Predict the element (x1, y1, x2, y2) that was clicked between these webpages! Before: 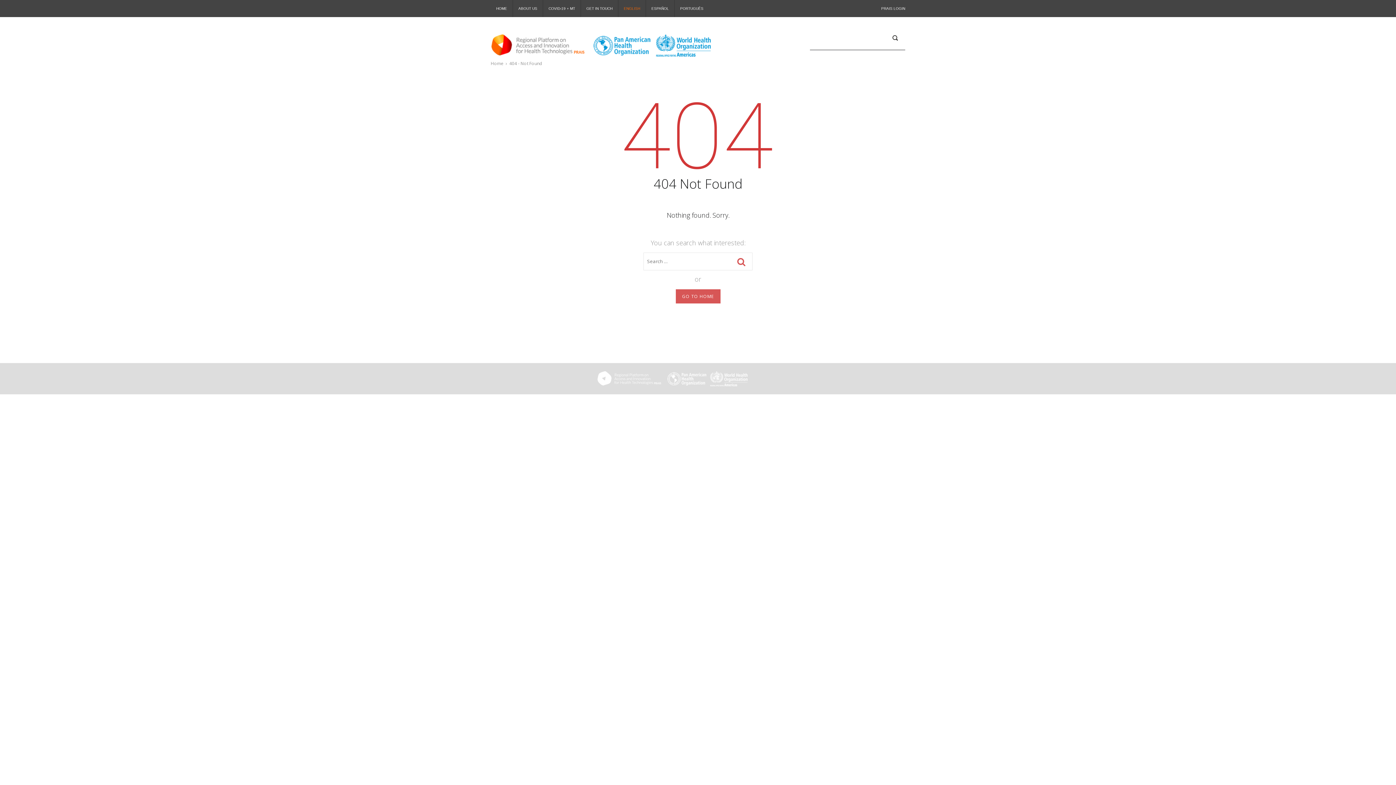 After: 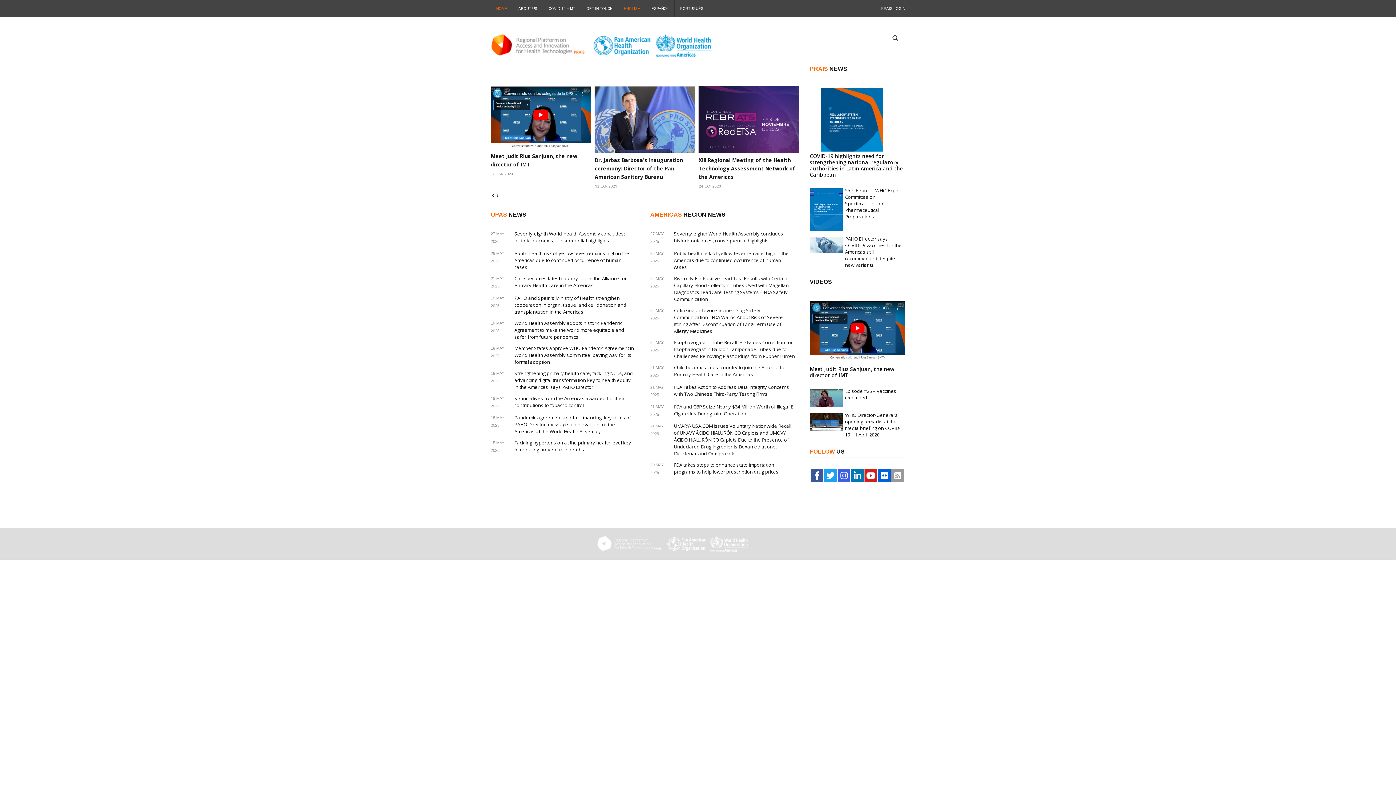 Action: bbox: (490, 33, 712, 57)